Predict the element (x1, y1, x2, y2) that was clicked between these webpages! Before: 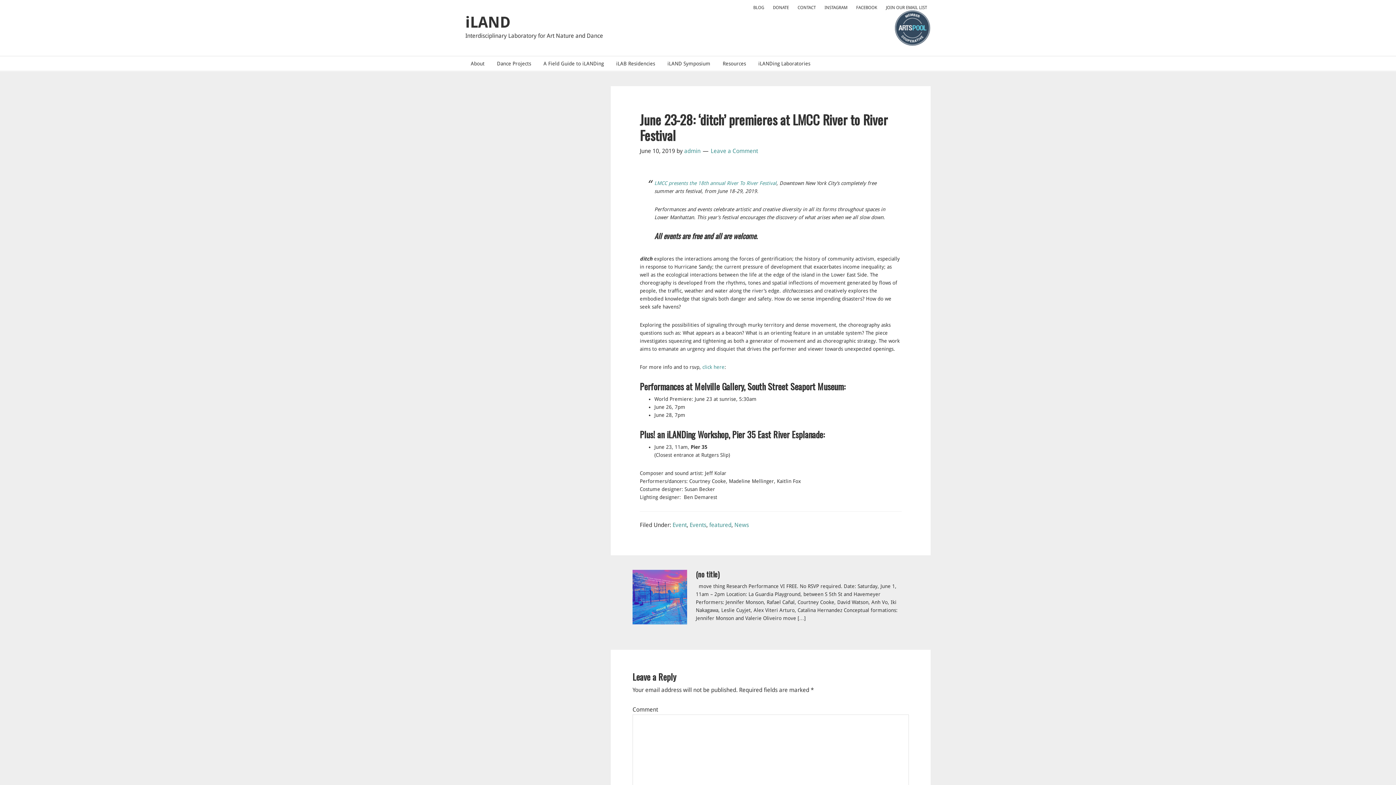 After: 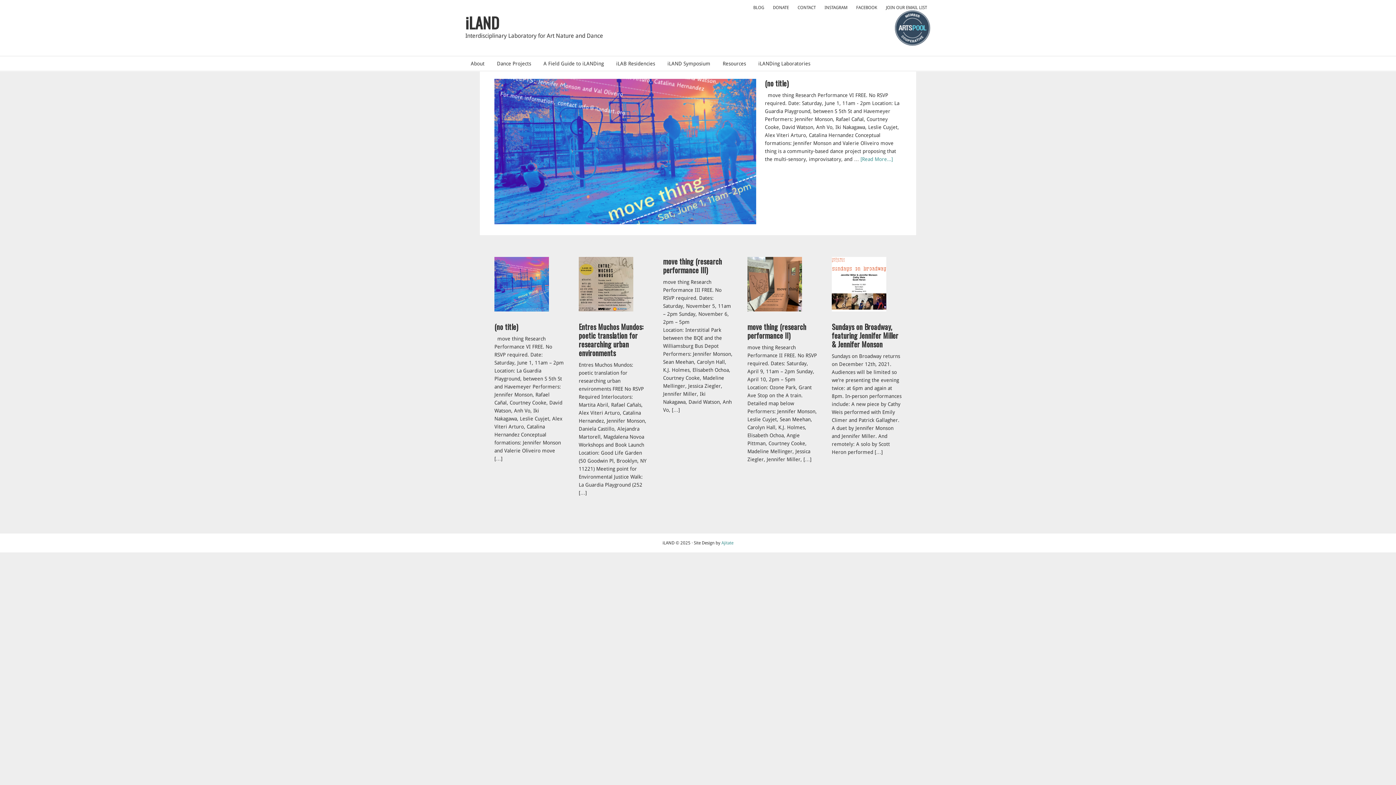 Action: label: iLAND bbox: (465, 13, 510, 31)